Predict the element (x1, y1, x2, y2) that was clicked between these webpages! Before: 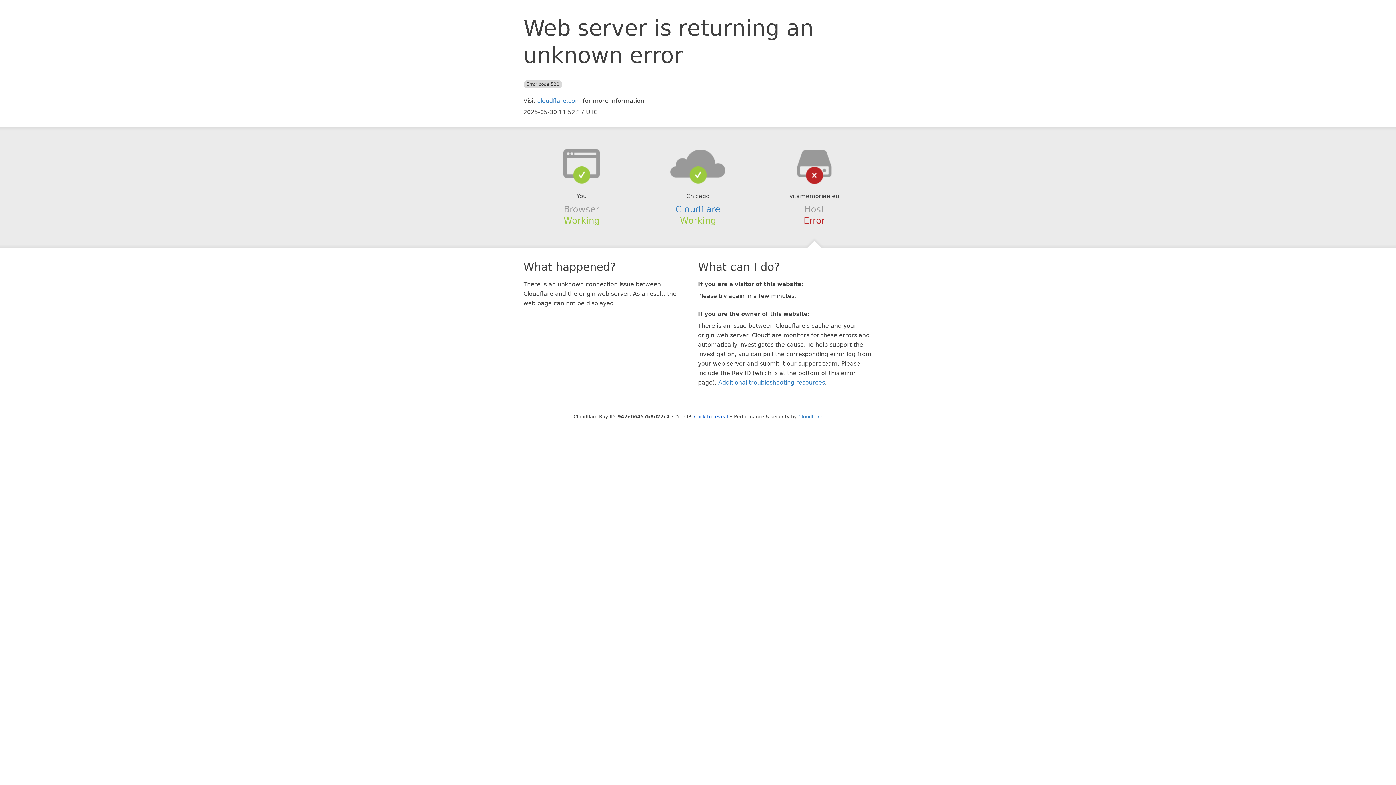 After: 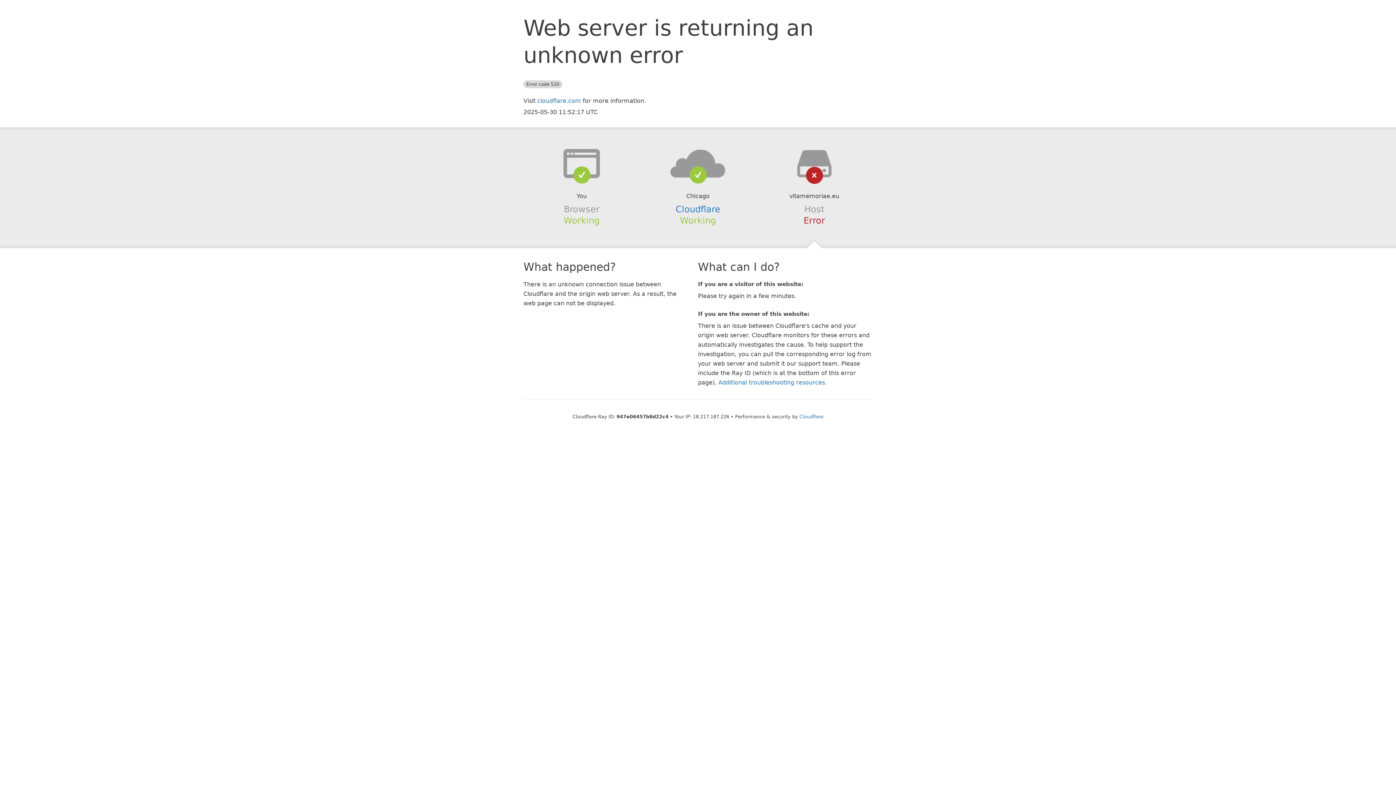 Action: label: Click to reveal bbox: (694, 414, 728, 419)